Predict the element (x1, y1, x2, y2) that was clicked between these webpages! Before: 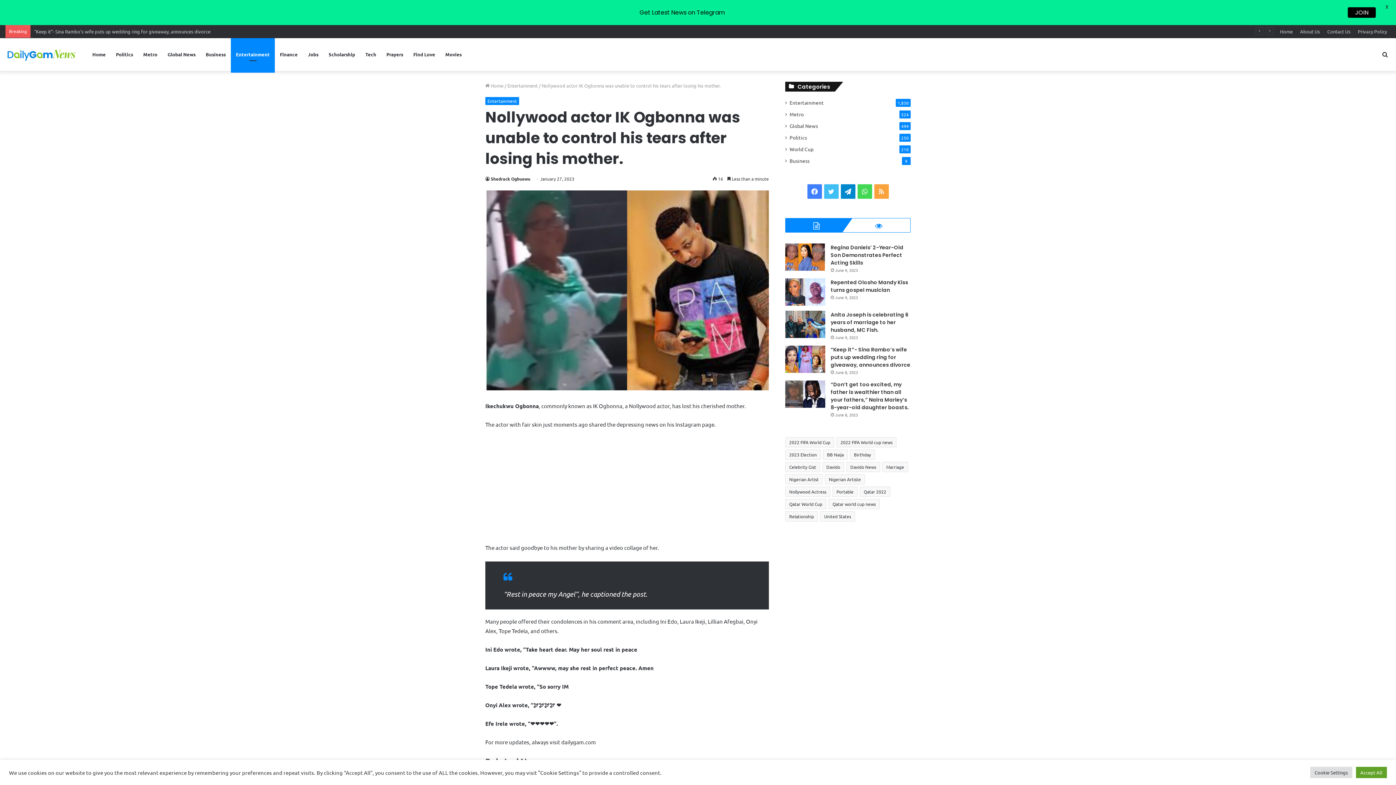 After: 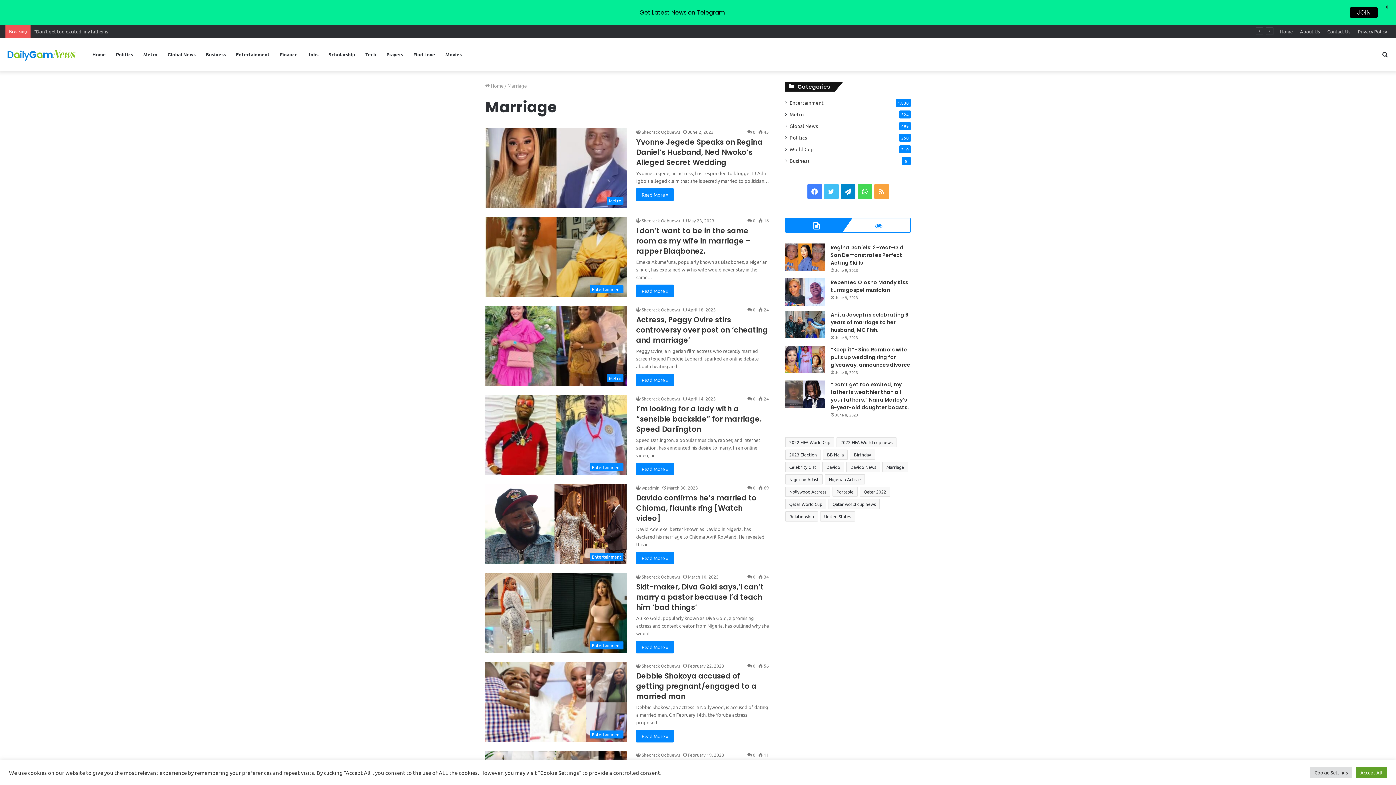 Action: label: Marriage (46 items) bbox: (882, 462, 908, 472)